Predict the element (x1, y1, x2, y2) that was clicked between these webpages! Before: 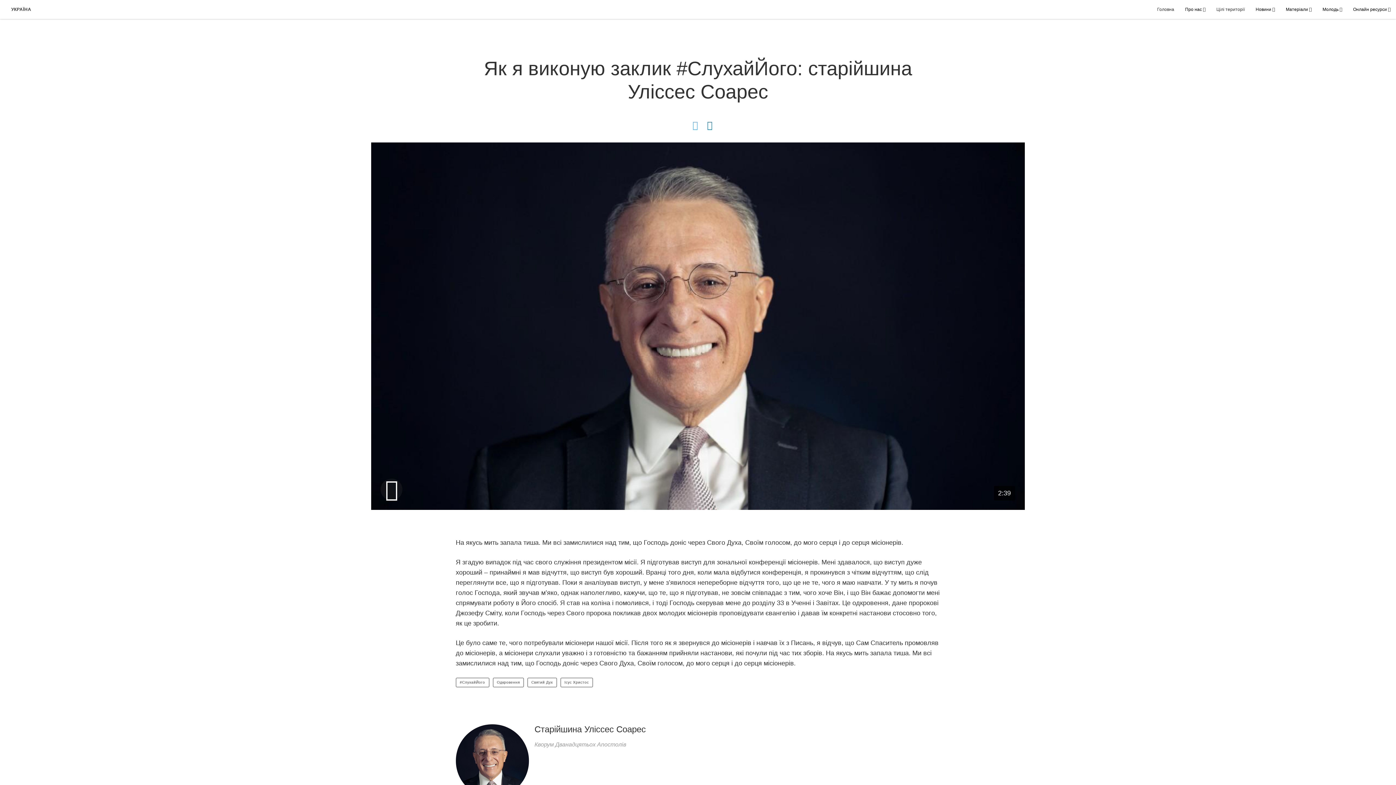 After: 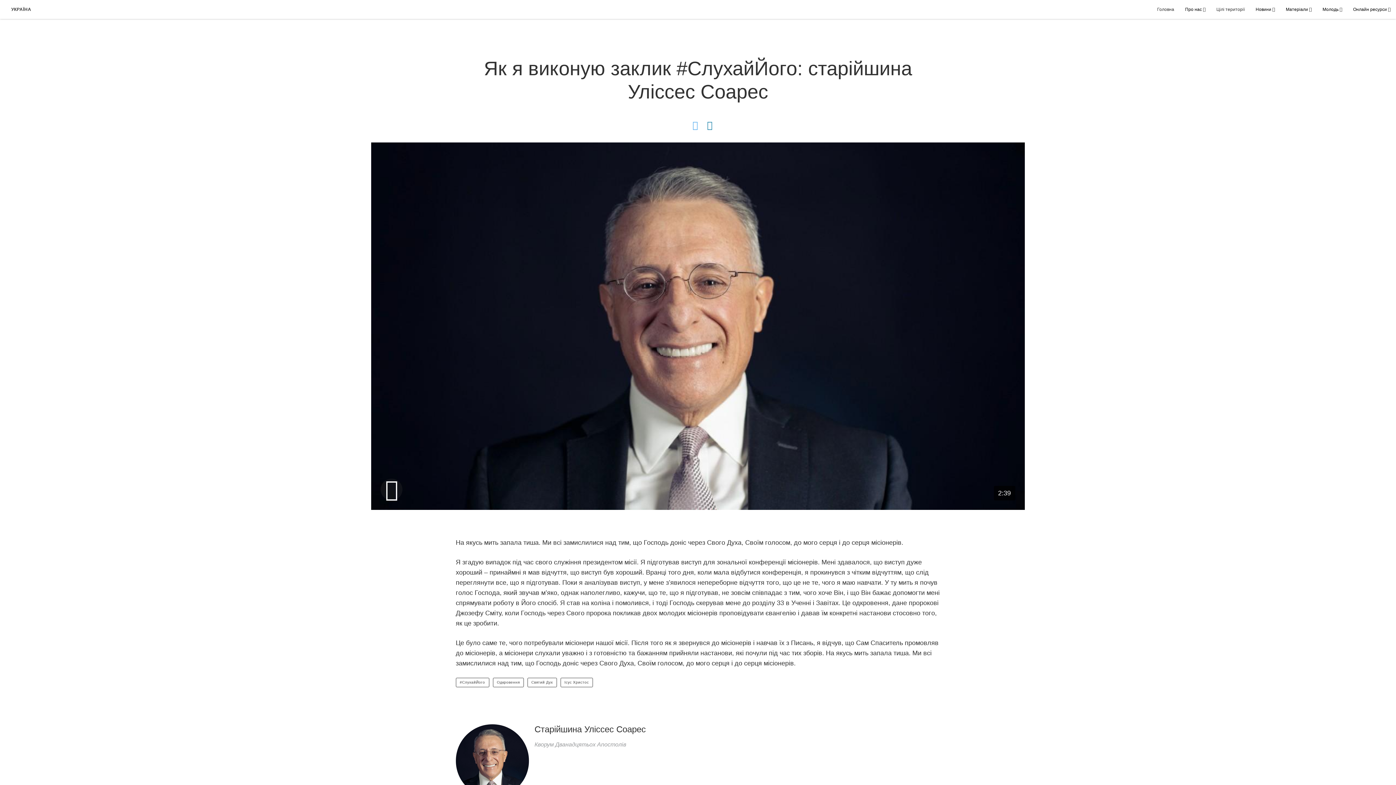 Action: bbox: (707, 120, 712, 130)